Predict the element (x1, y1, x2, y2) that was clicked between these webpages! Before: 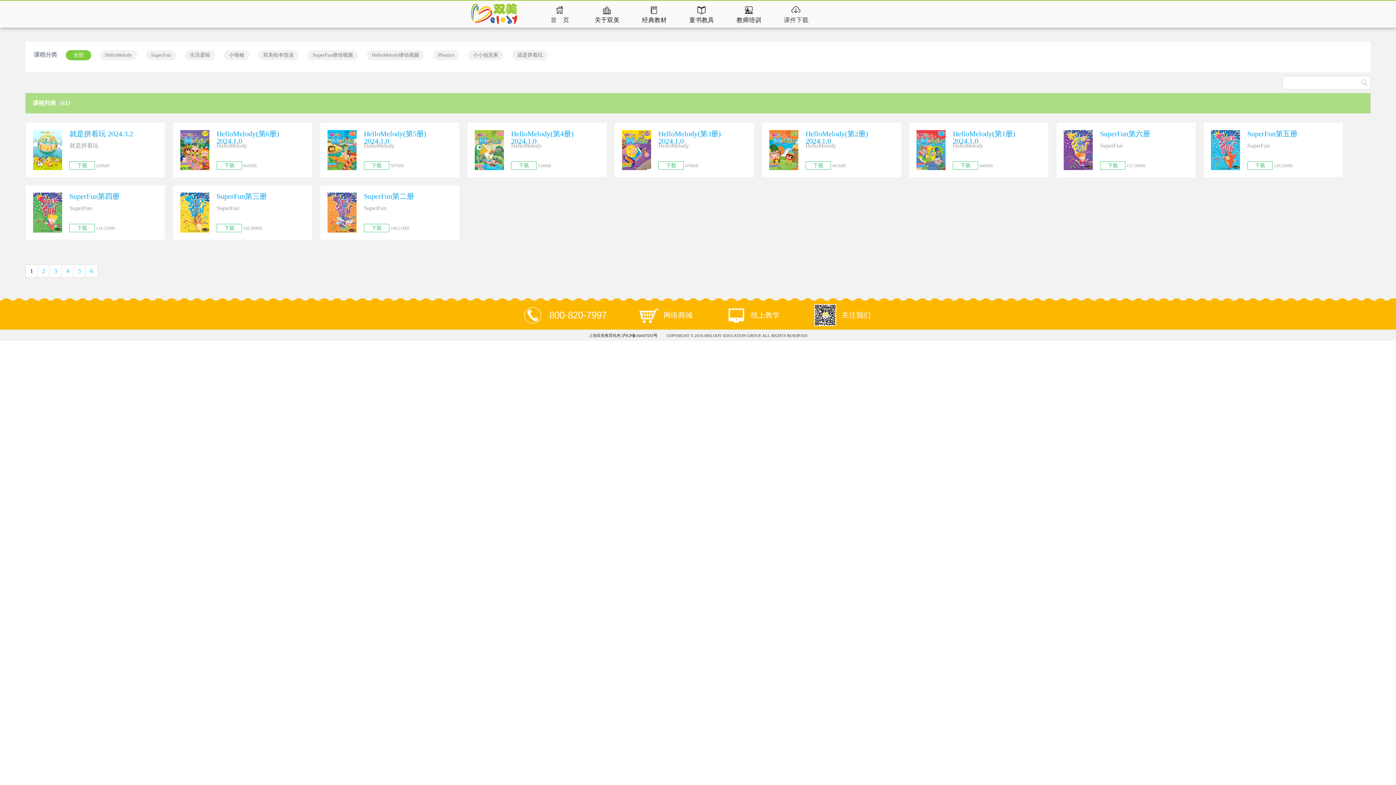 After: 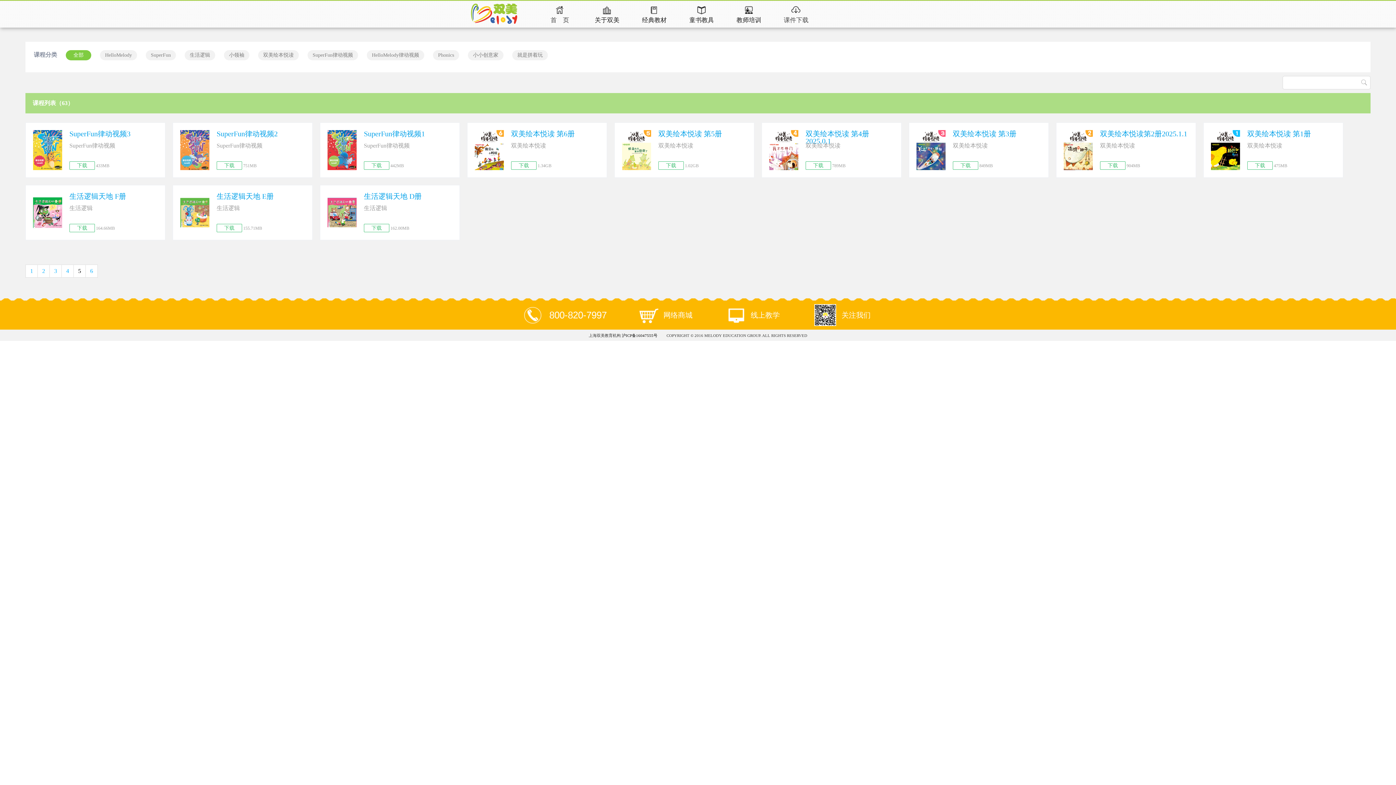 Action: label: 5 bbox: (73, 264, 85, 277)